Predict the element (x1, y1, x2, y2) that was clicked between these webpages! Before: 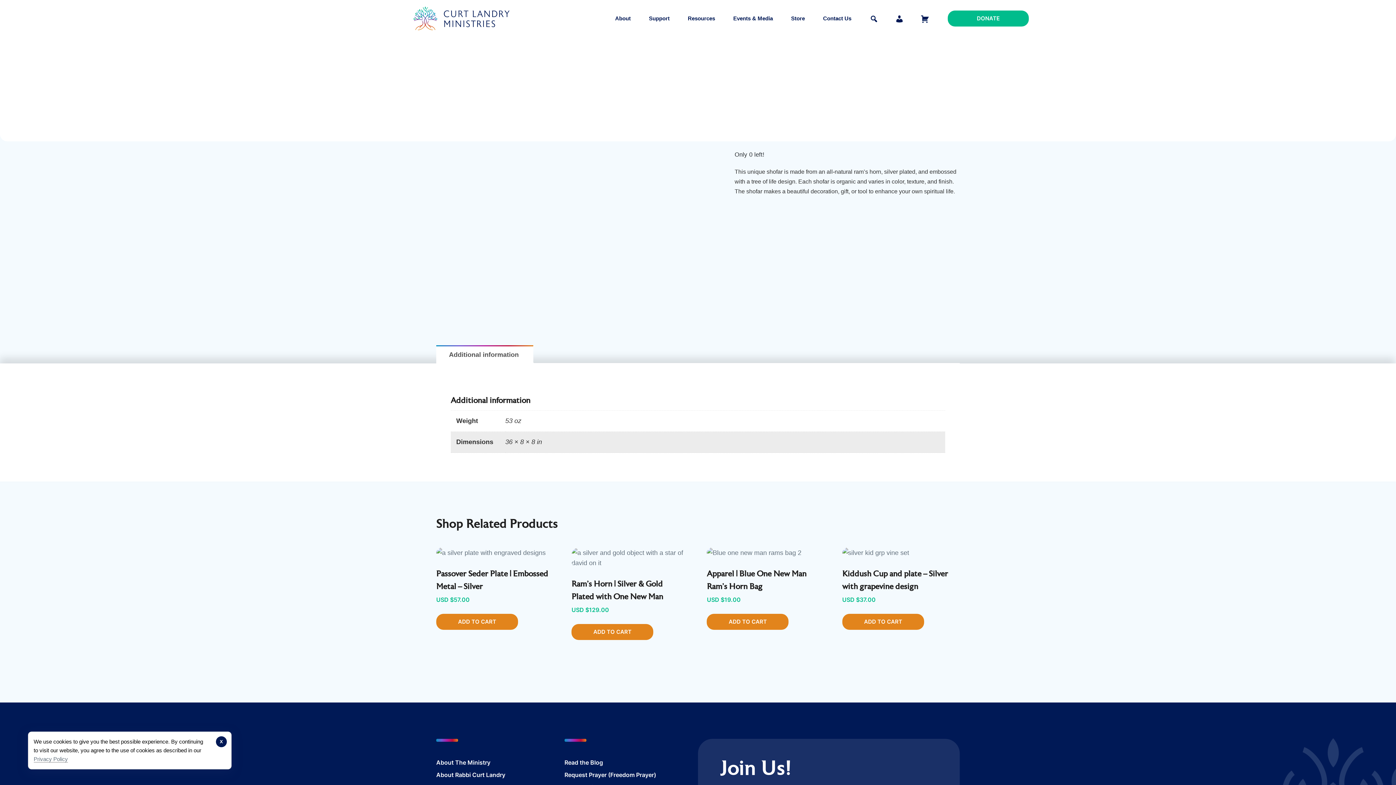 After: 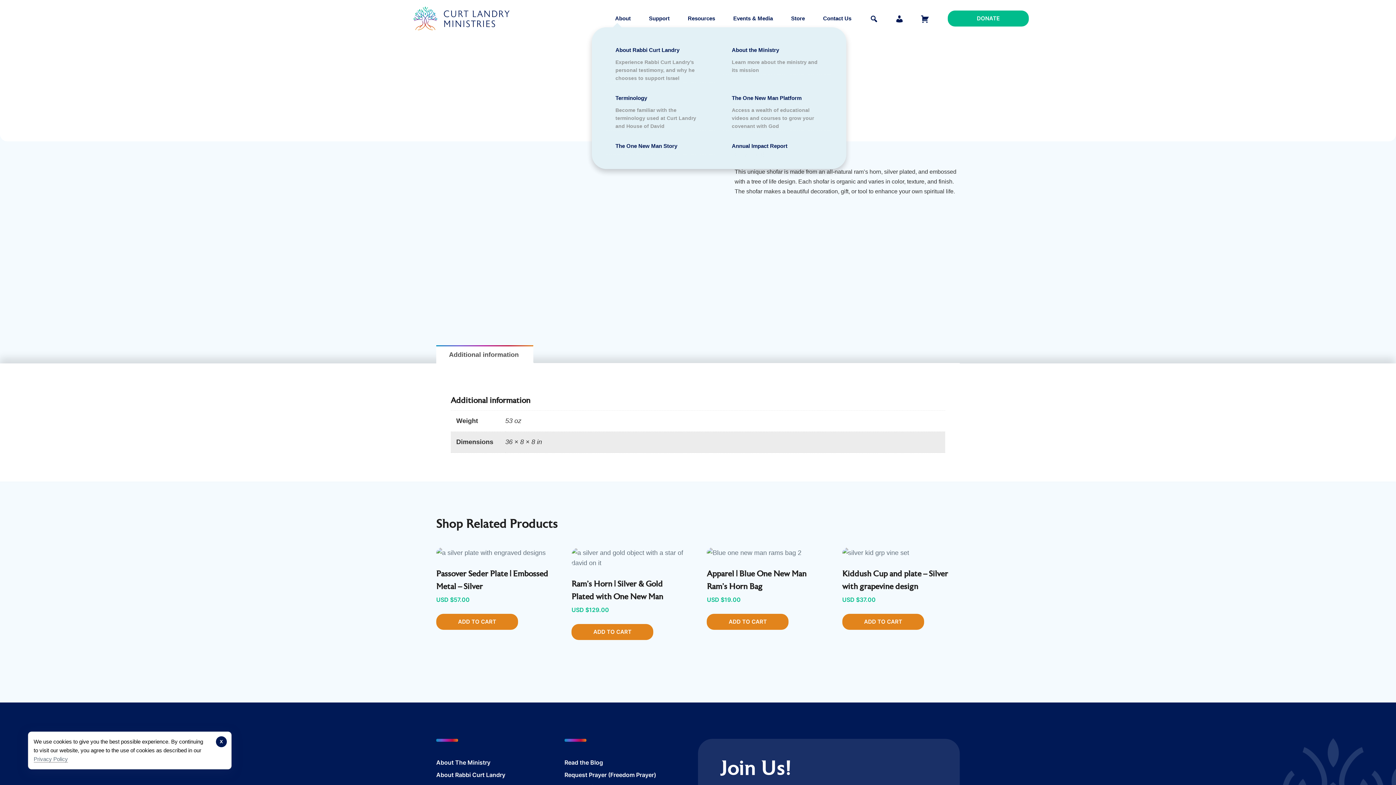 Action: label: About bbox: (606, 10, 640, 26)